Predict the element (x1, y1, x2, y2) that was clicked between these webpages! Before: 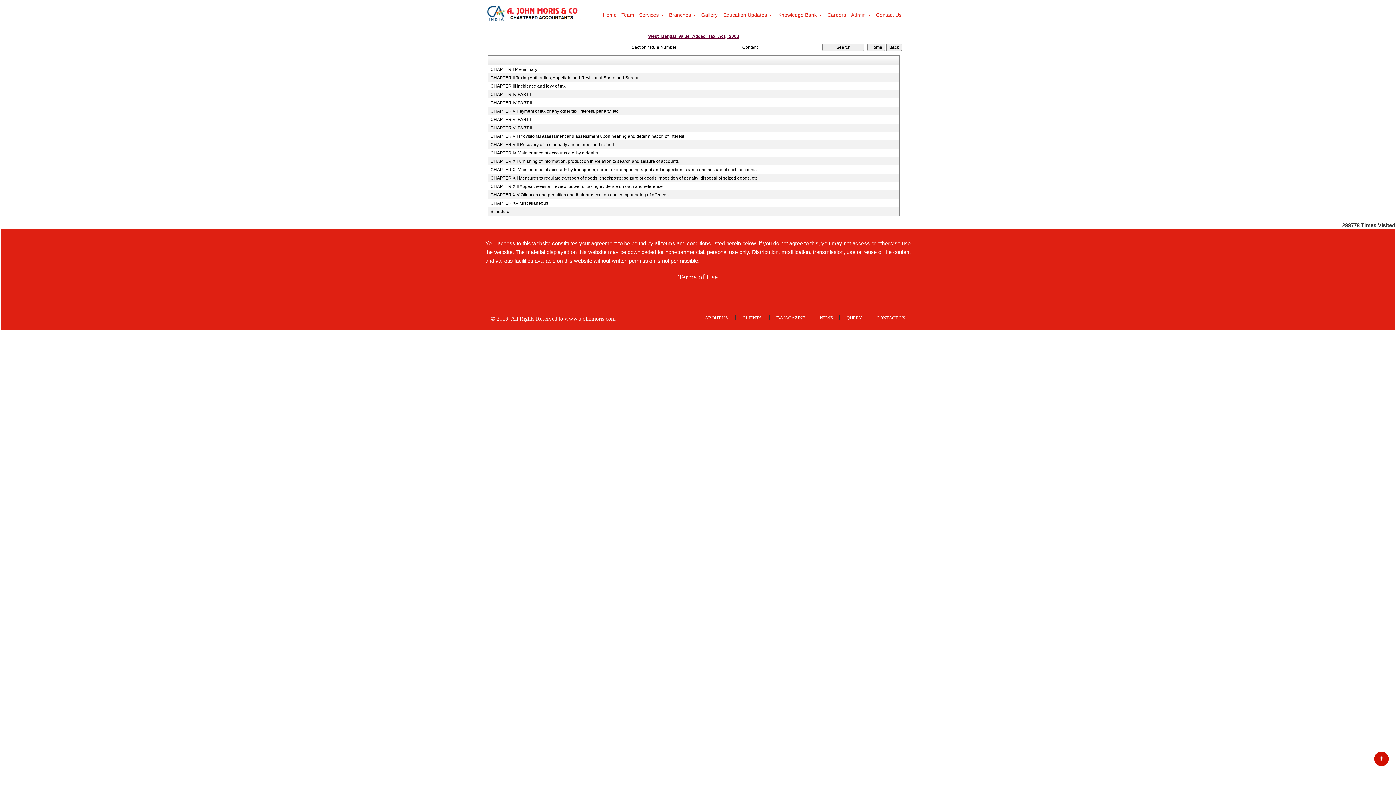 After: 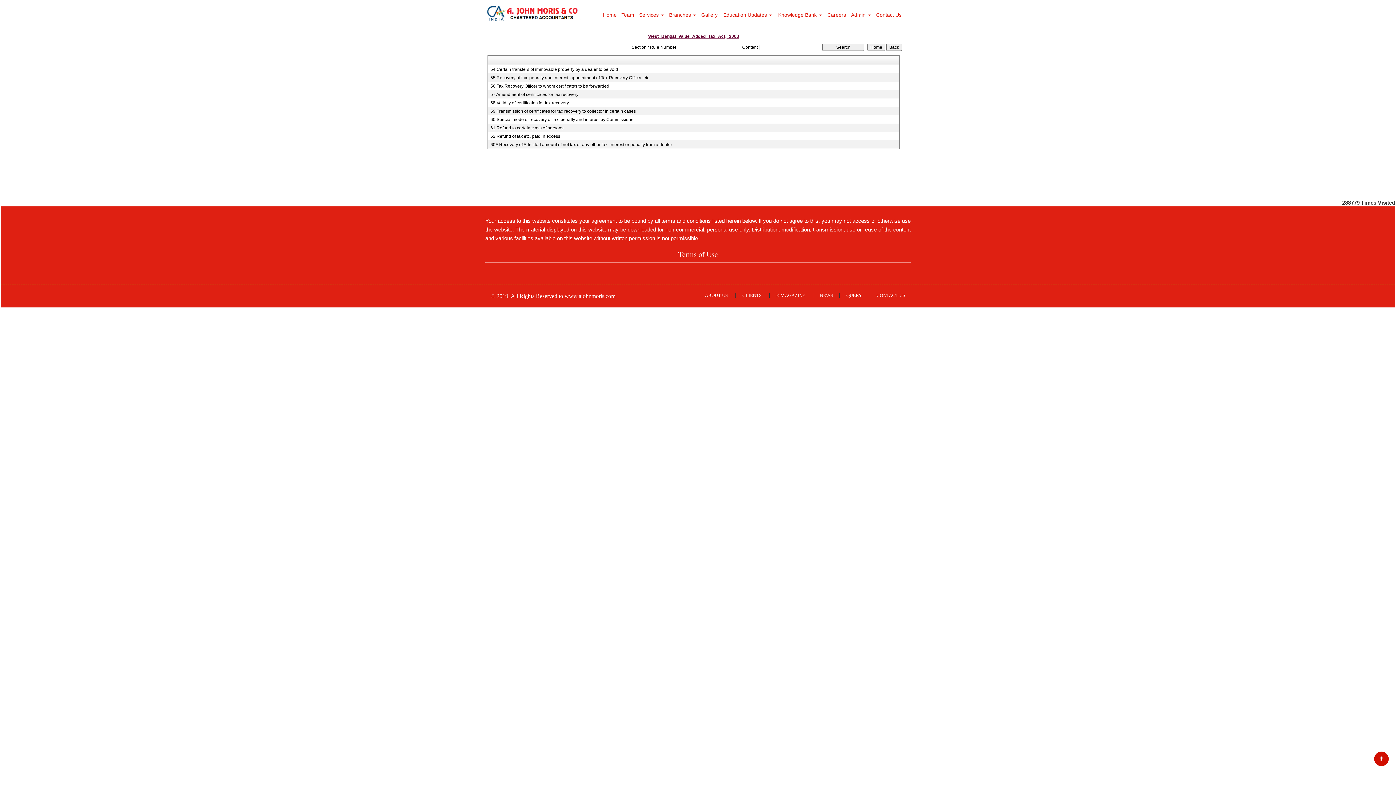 Action: bbox: (490, 141, 893, 147) label: CHAPTER VIII Recovery of tax, penalty and interest and refund